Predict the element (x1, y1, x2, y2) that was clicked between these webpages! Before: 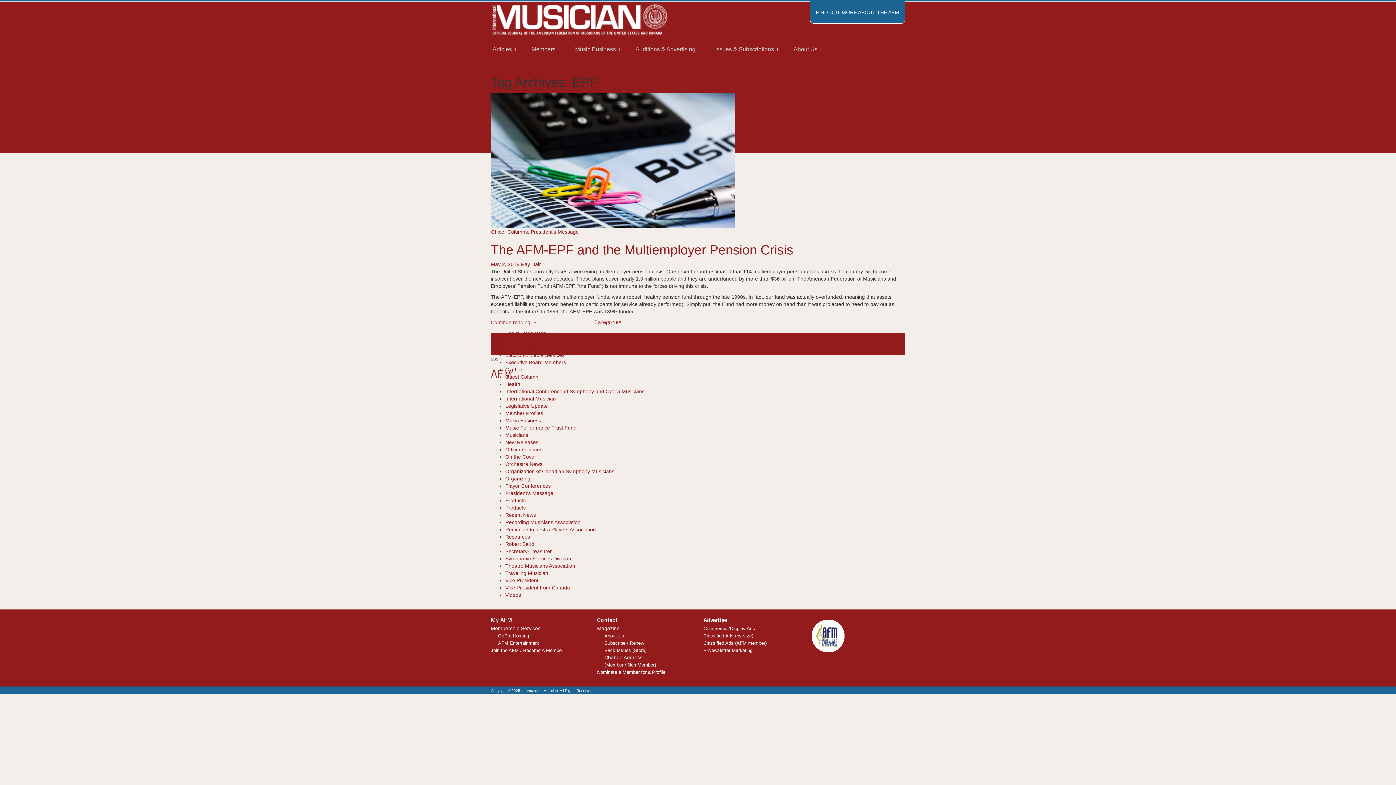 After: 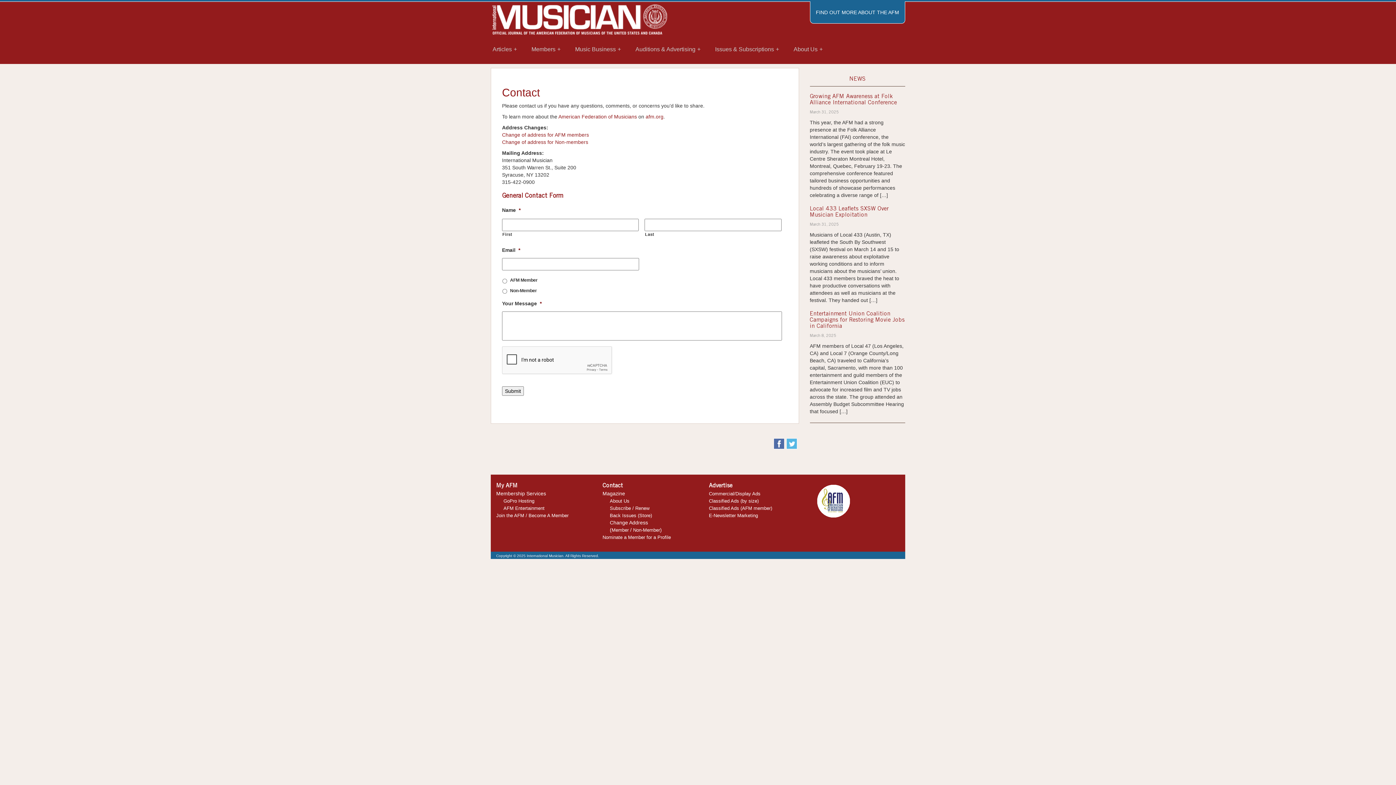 Action: bbox: (597, 617, 692, 625) label: Contact